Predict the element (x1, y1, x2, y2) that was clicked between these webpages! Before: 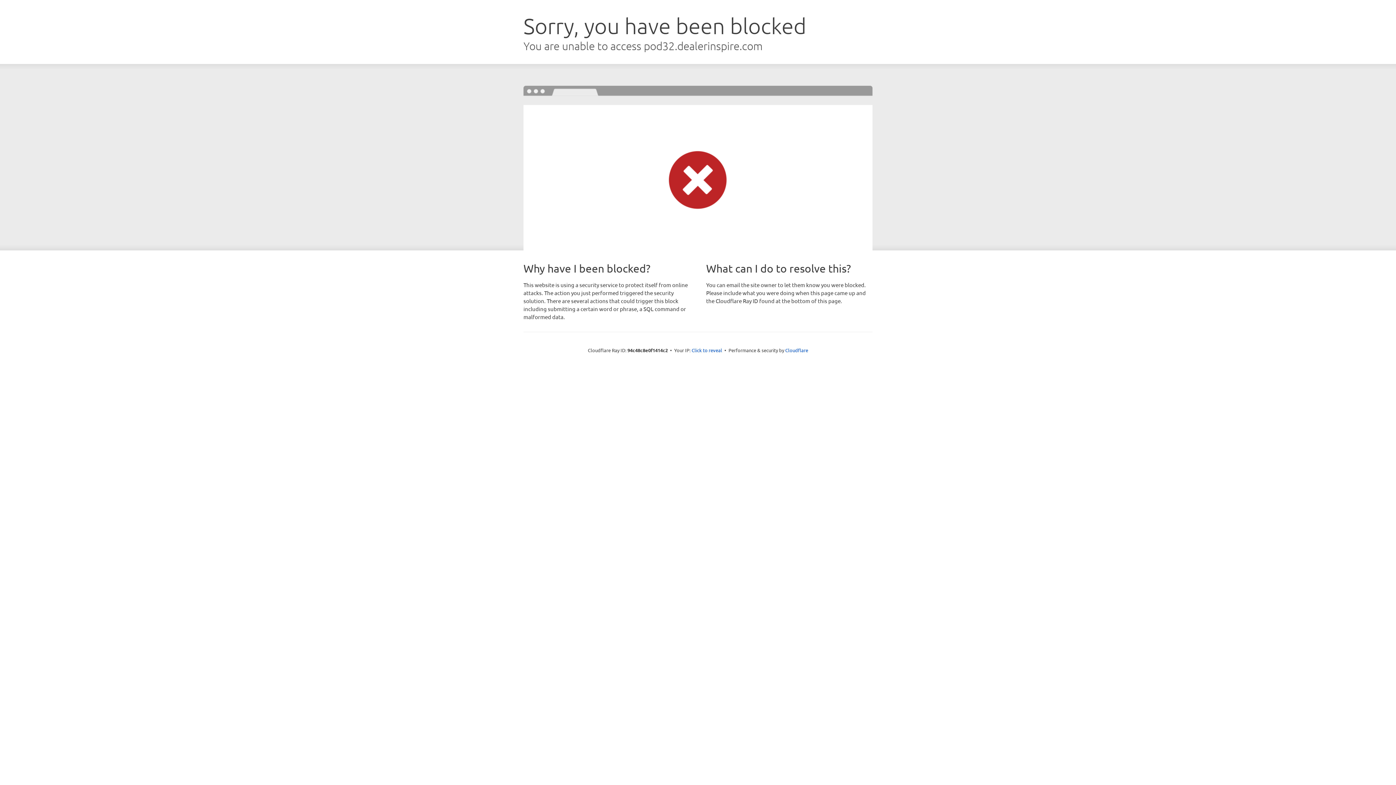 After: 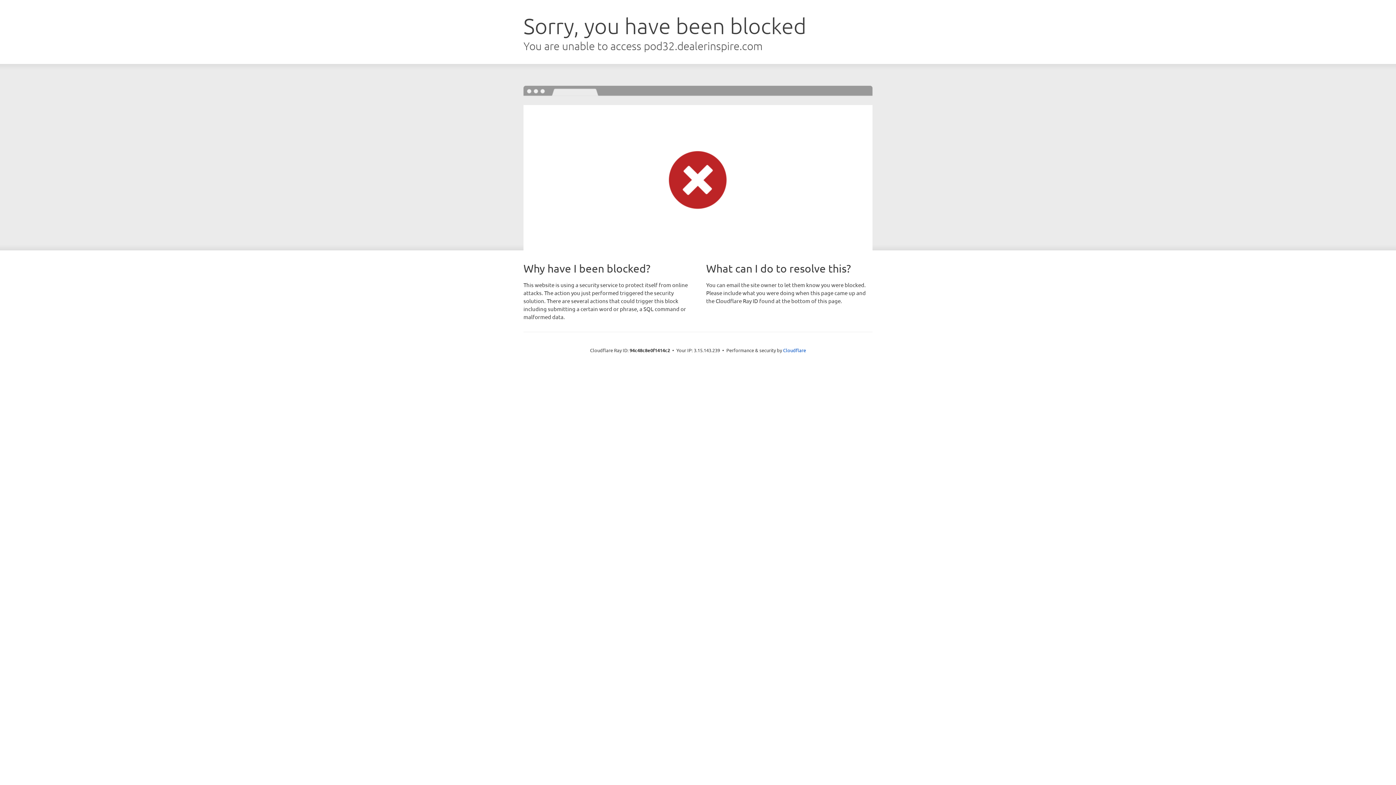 Action: bbox: (691, 346, 722, 353) label: Click to reveal